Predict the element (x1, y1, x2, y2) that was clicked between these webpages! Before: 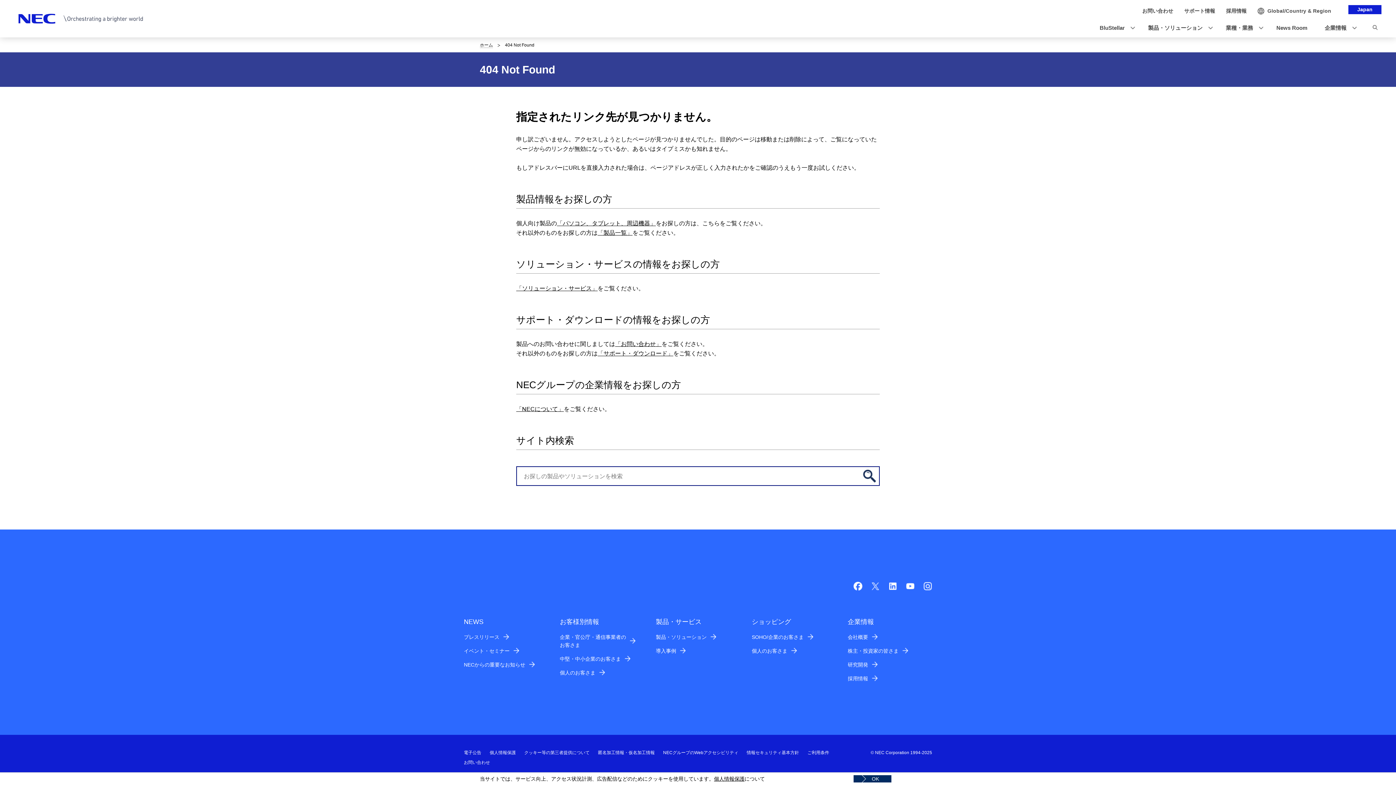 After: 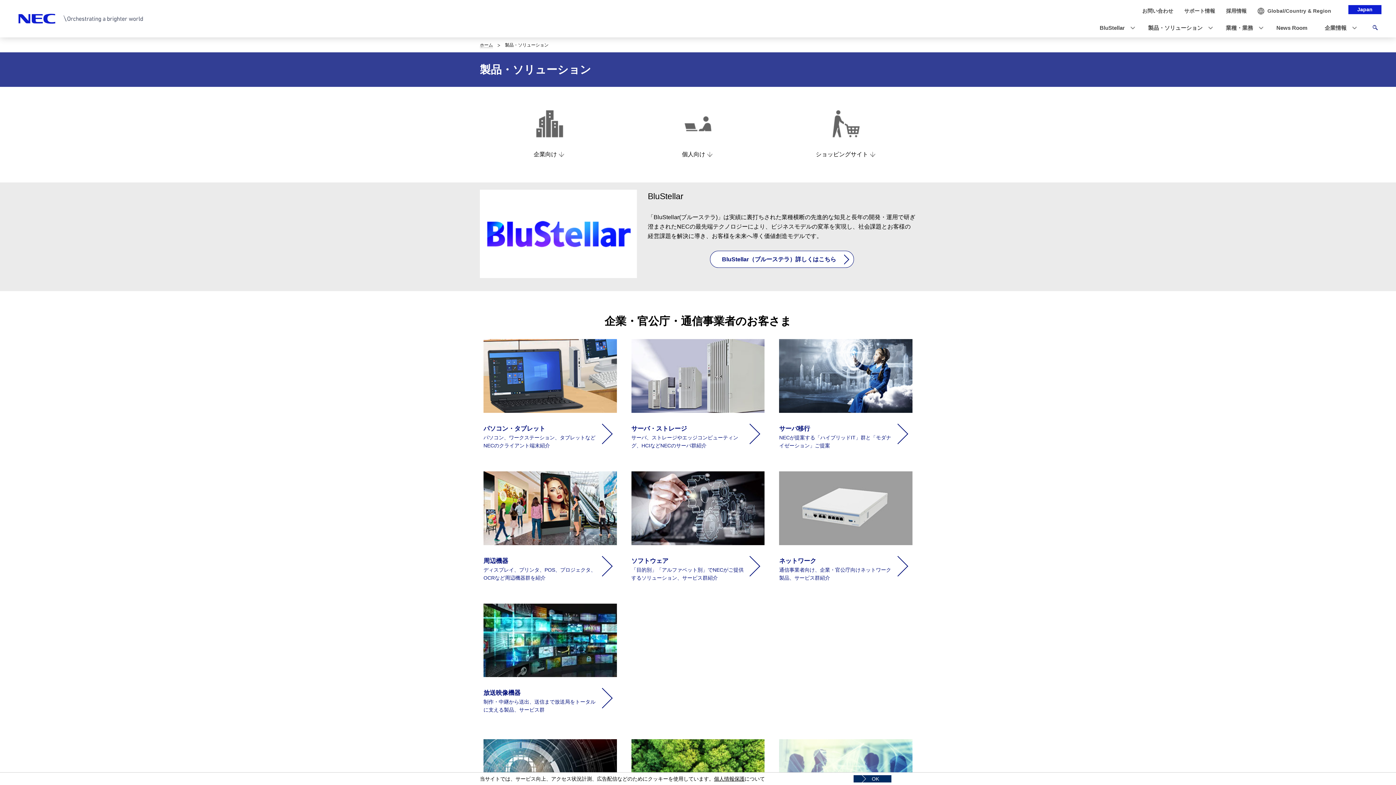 Action: label: 「製品一覧」 bbox: (597, 229, 632, 236)